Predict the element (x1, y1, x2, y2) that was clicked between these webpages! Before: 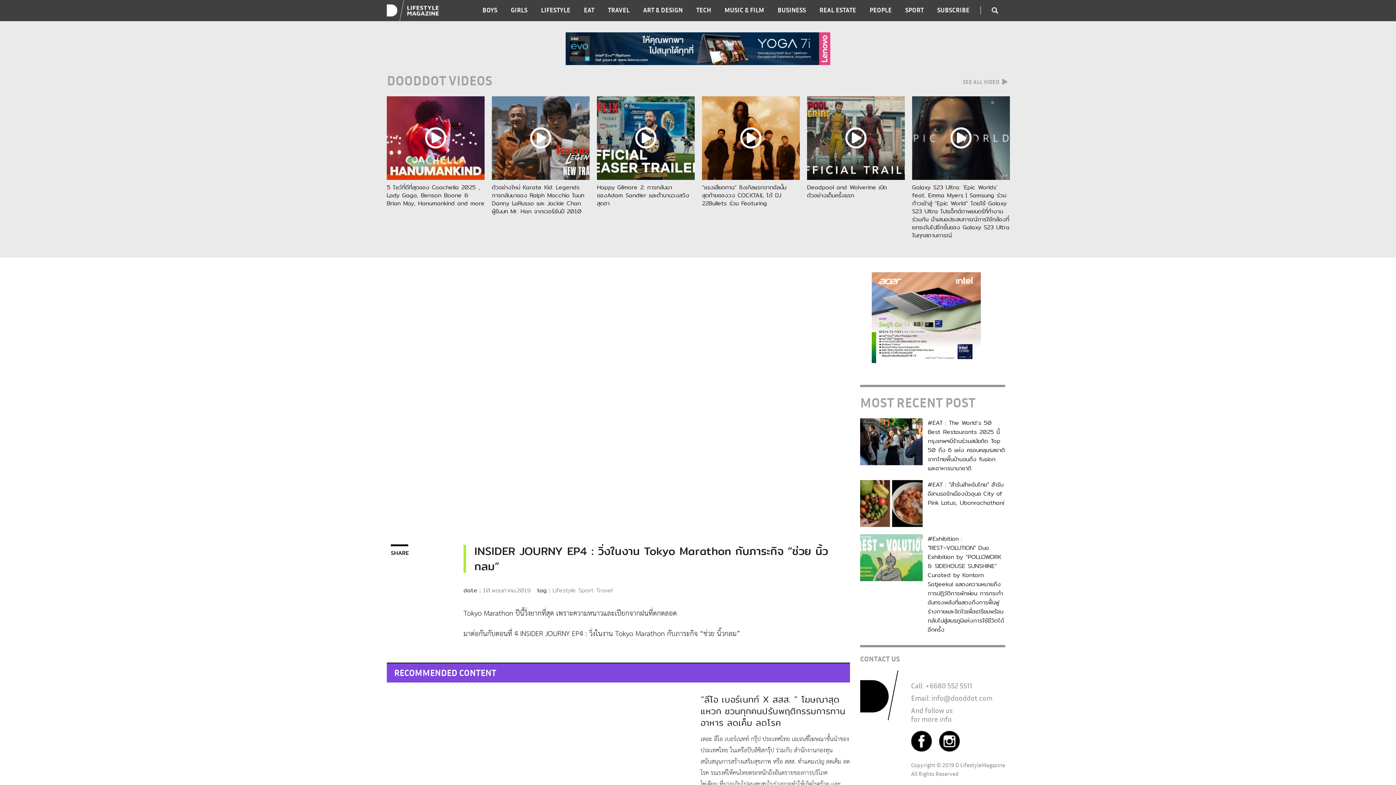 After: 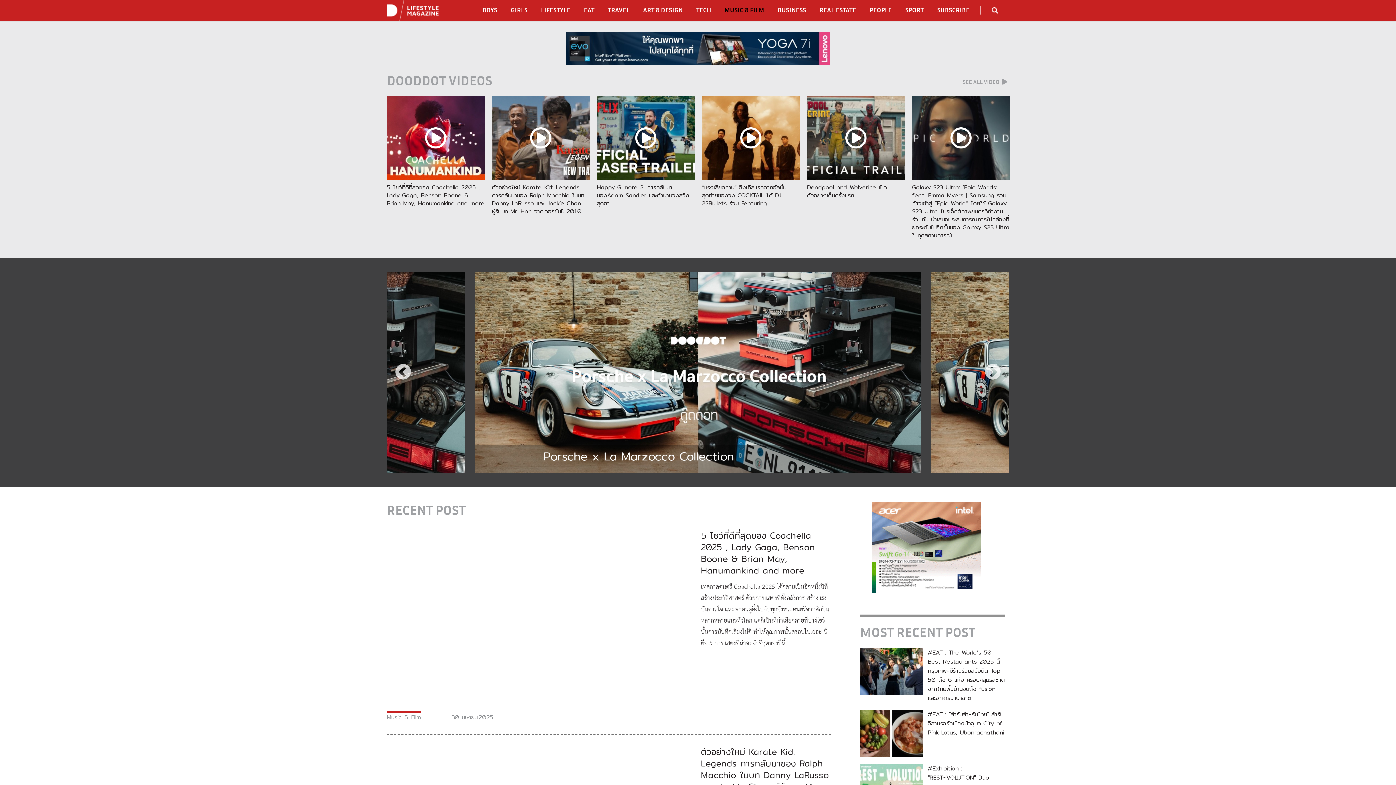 Action: bbox: (724, 5, 764, 14) label: MUSIC & FILM